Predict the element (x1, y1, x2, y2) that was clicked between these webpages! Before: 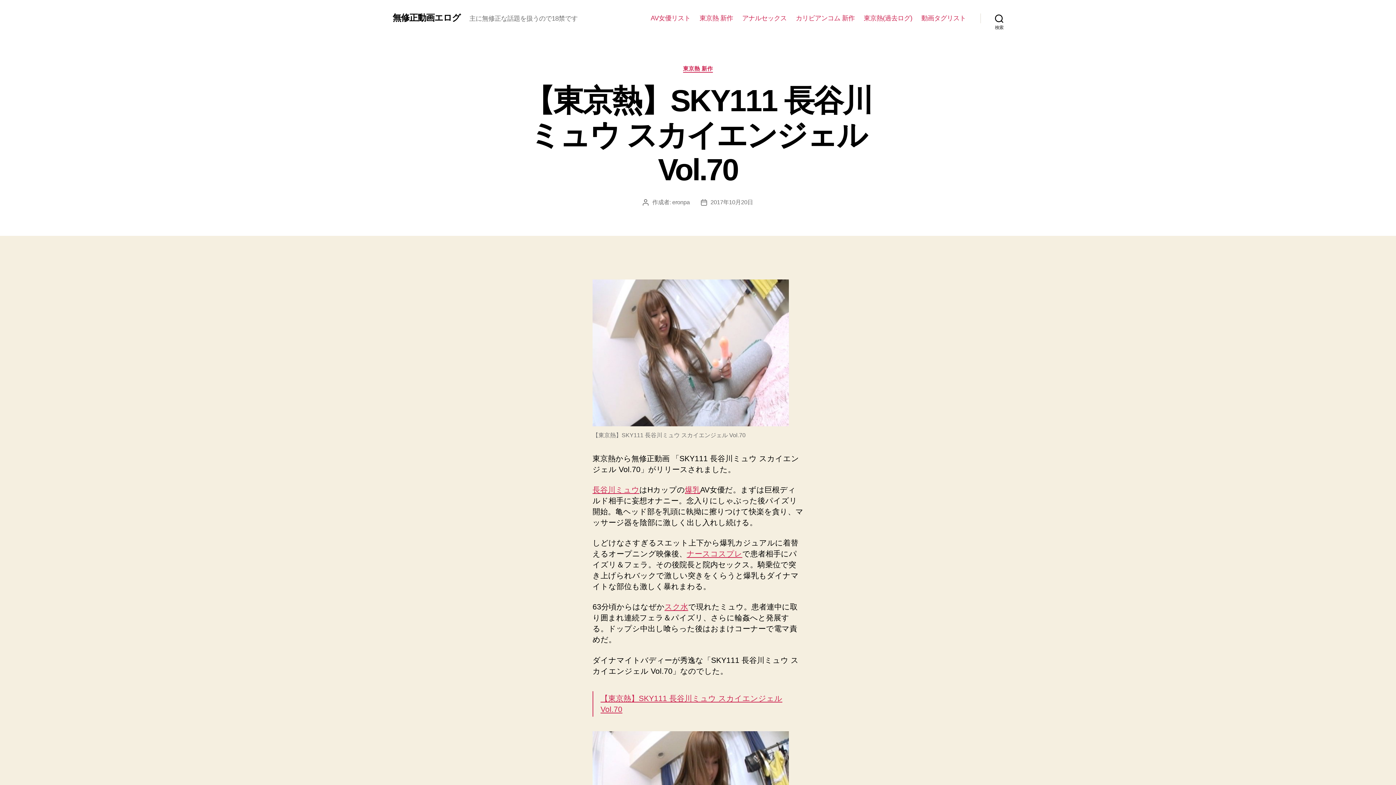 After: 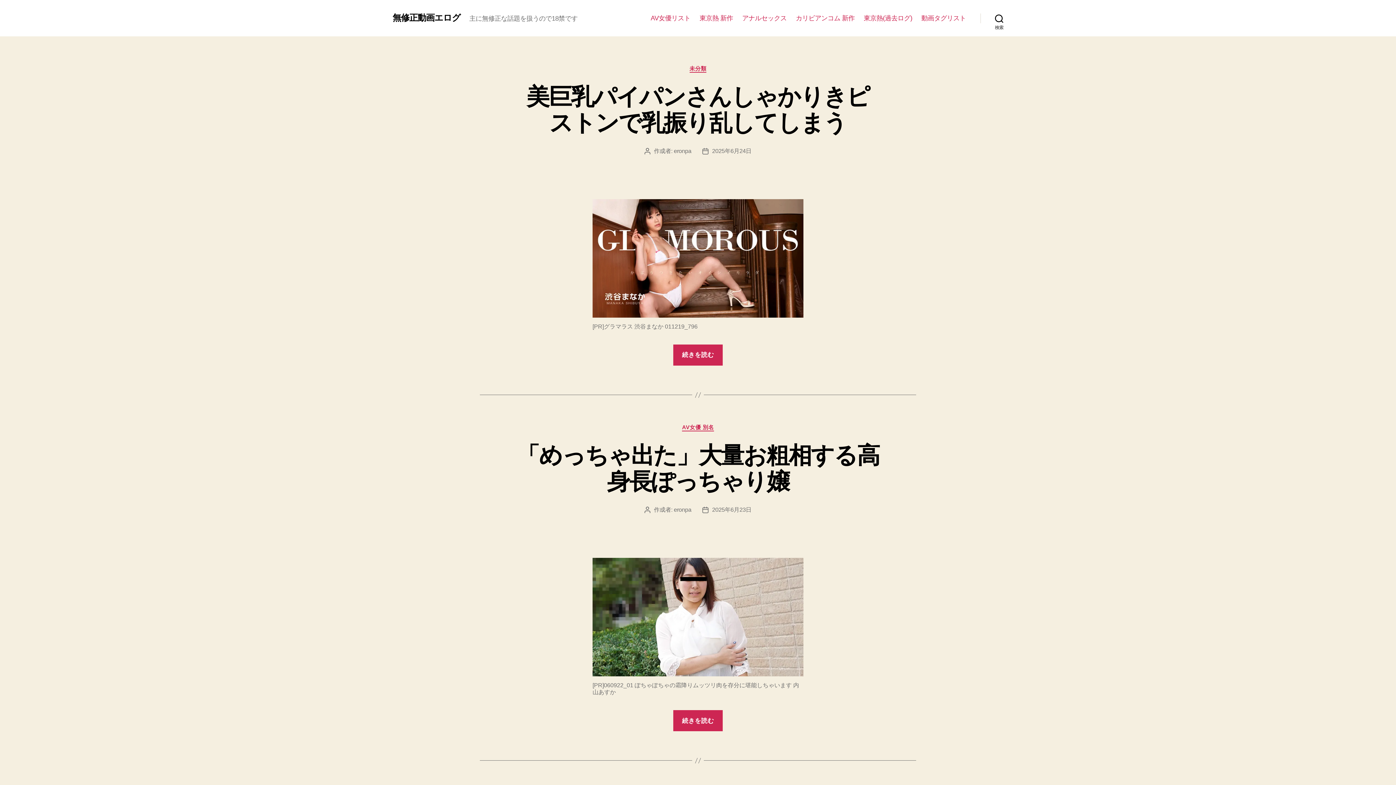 Action: label: eronpa bbox: (672, 199, 690, 205)